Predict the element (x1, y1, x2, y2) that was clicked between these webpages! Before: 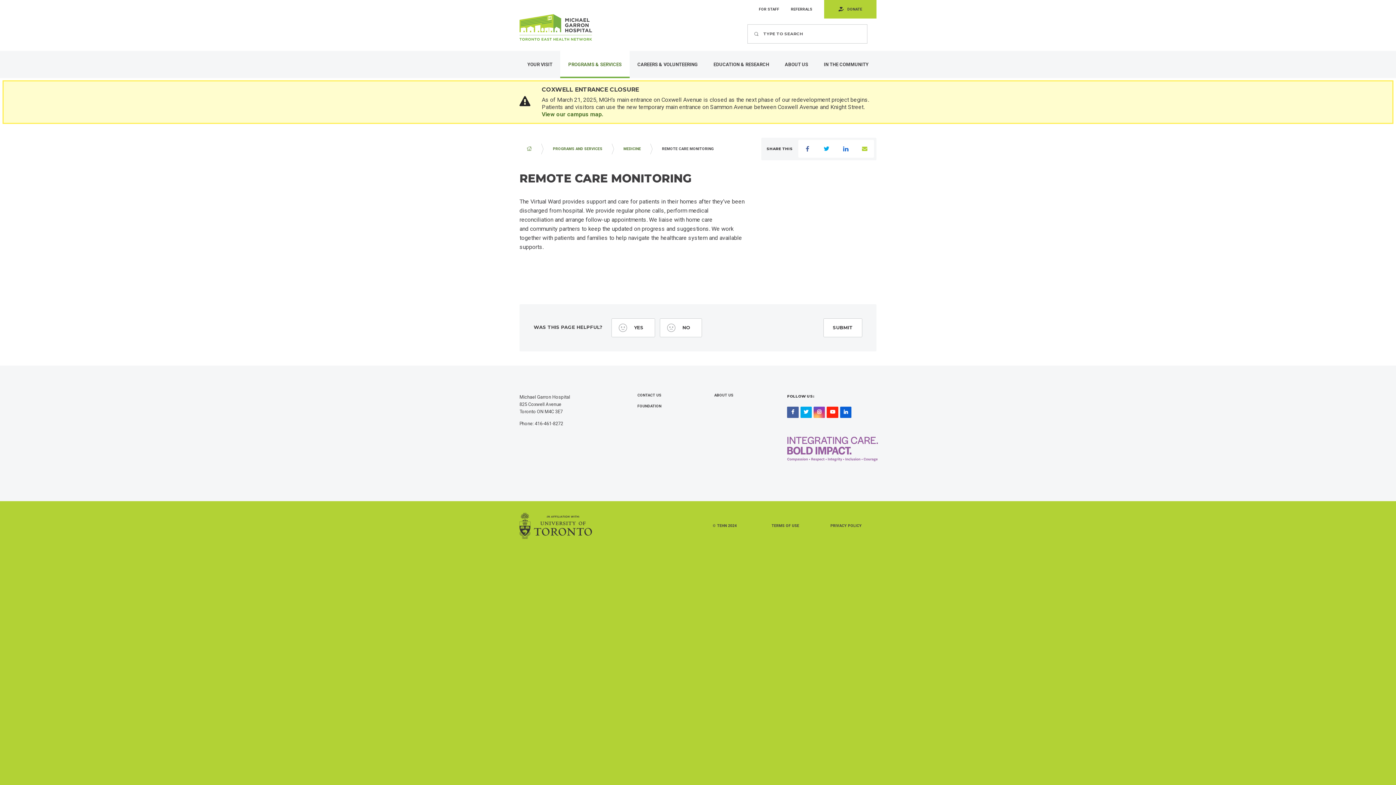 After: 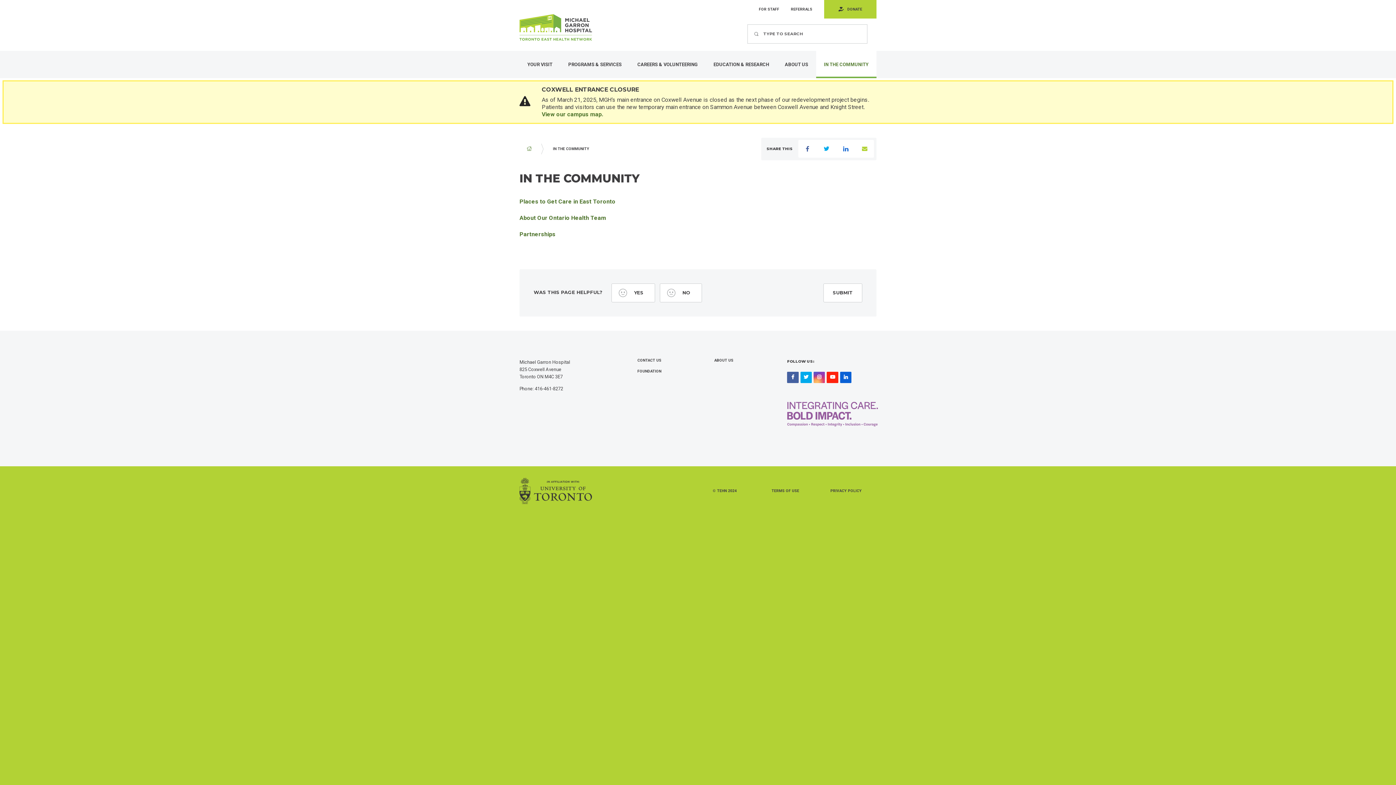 Action: label: IN THE COMMUNITY bbox: (816, 50, 876, 78)